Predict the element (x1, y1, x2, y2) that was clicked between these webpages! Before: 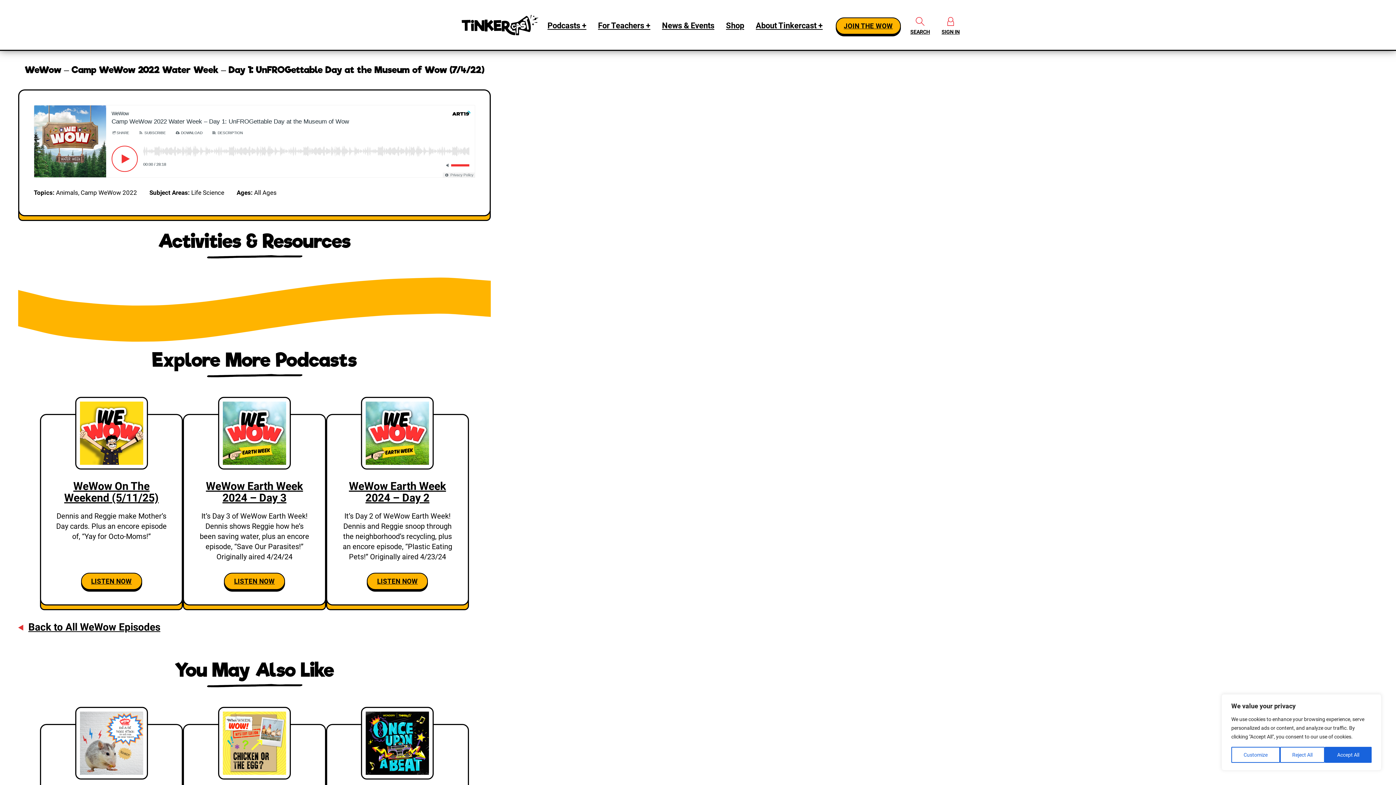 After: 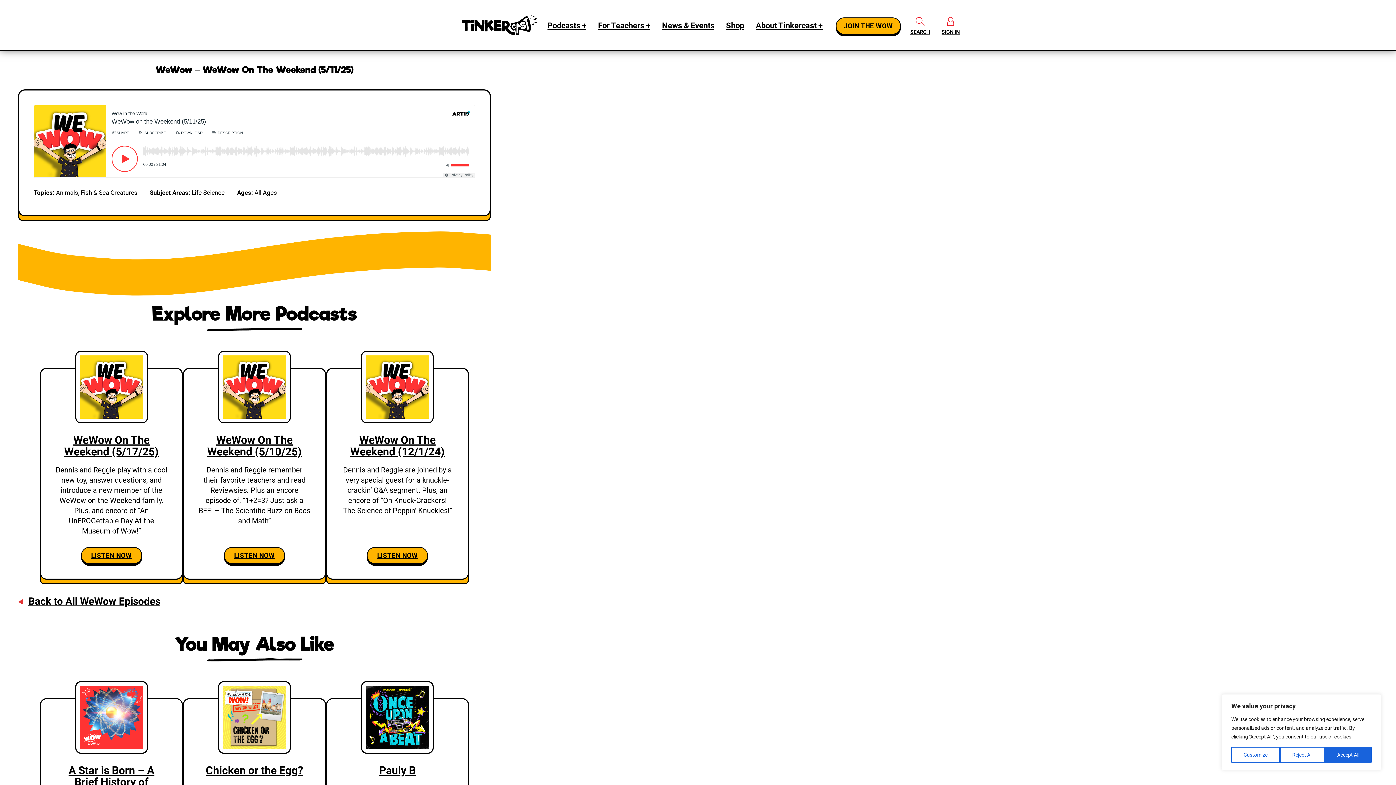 Action: label: LISTEN NOW bbox: (80, 573, 142, 590)